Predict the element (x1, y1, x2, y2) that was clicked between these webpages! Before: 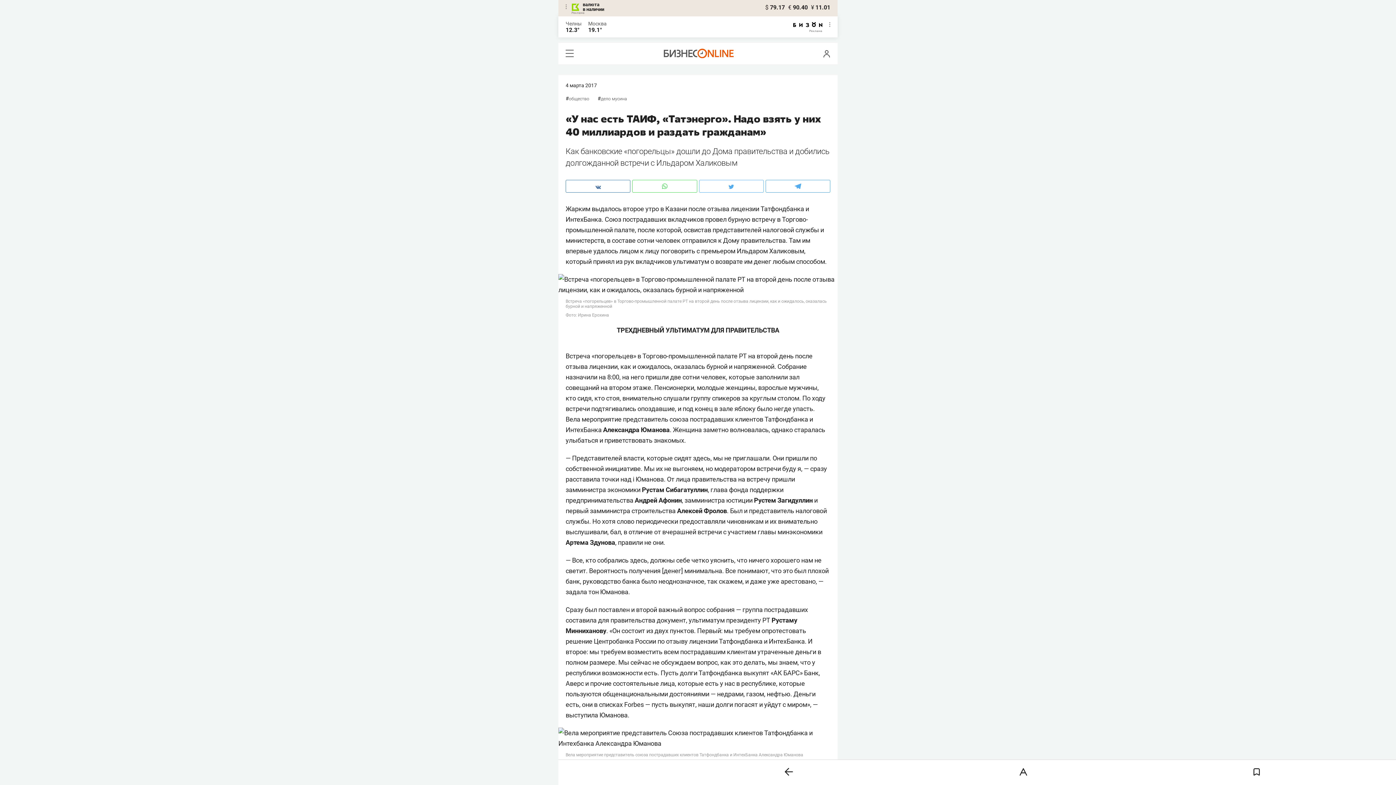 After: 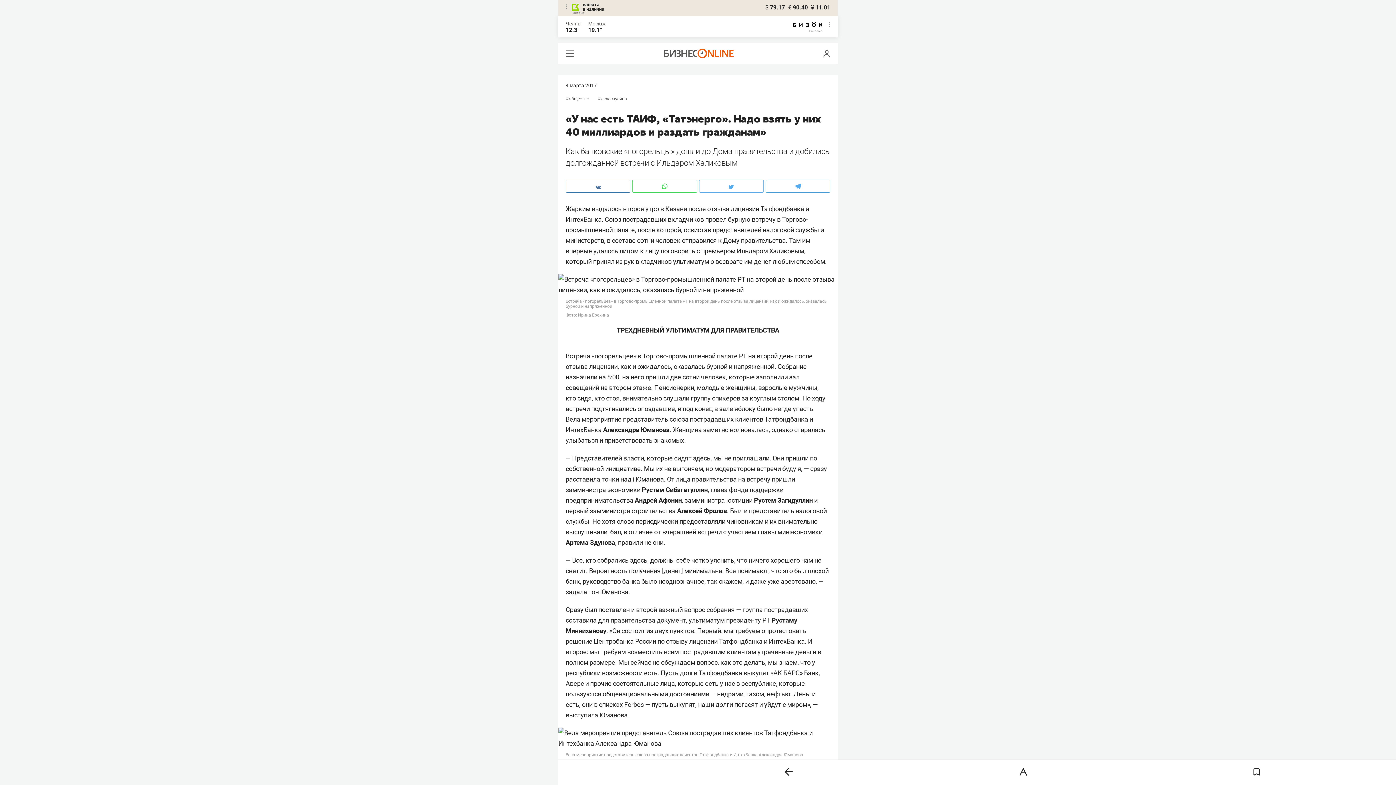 Action: bbox: (765, 180, 830, 192)